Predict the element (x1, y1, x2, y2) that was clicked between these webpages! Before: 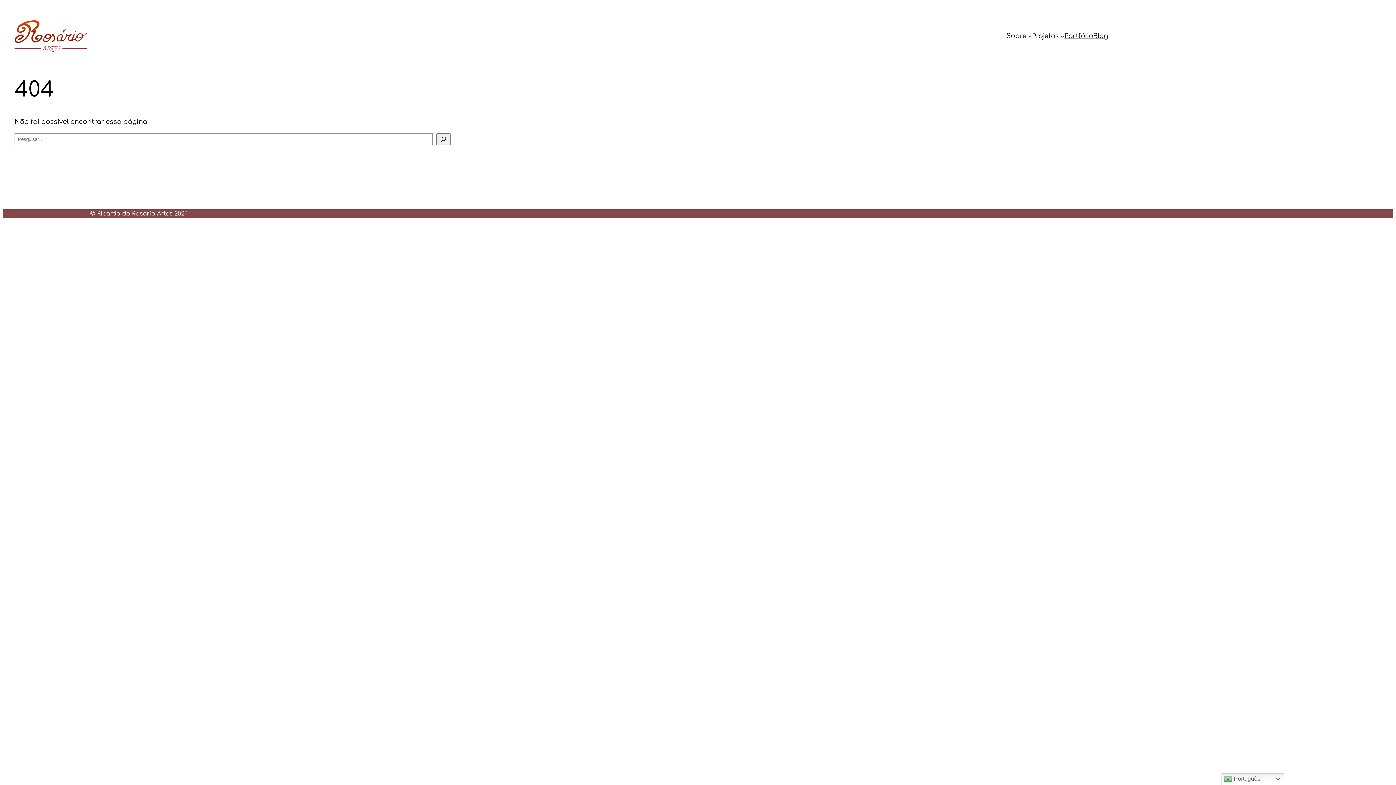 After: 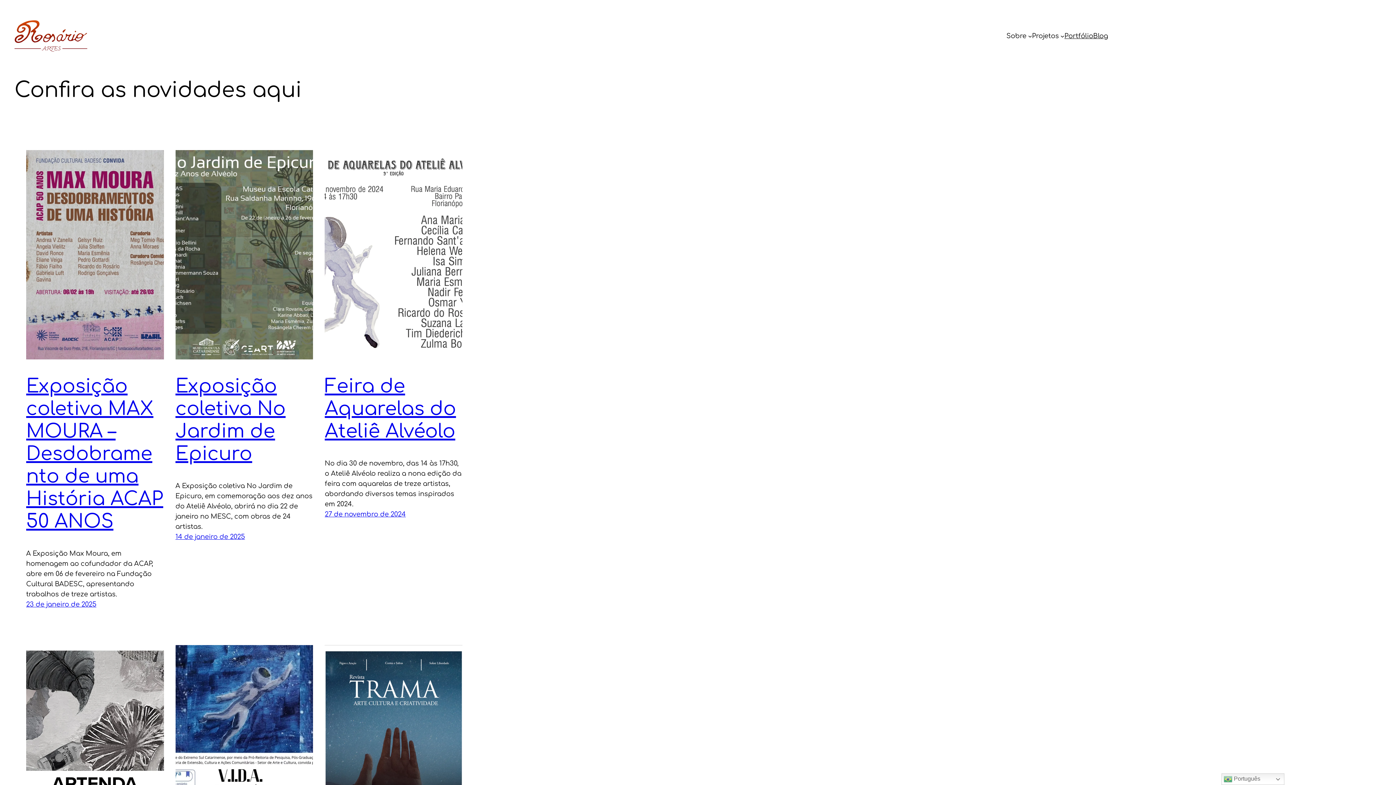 Action: bbox: (1093, 30, 1108, 41) label: Blog